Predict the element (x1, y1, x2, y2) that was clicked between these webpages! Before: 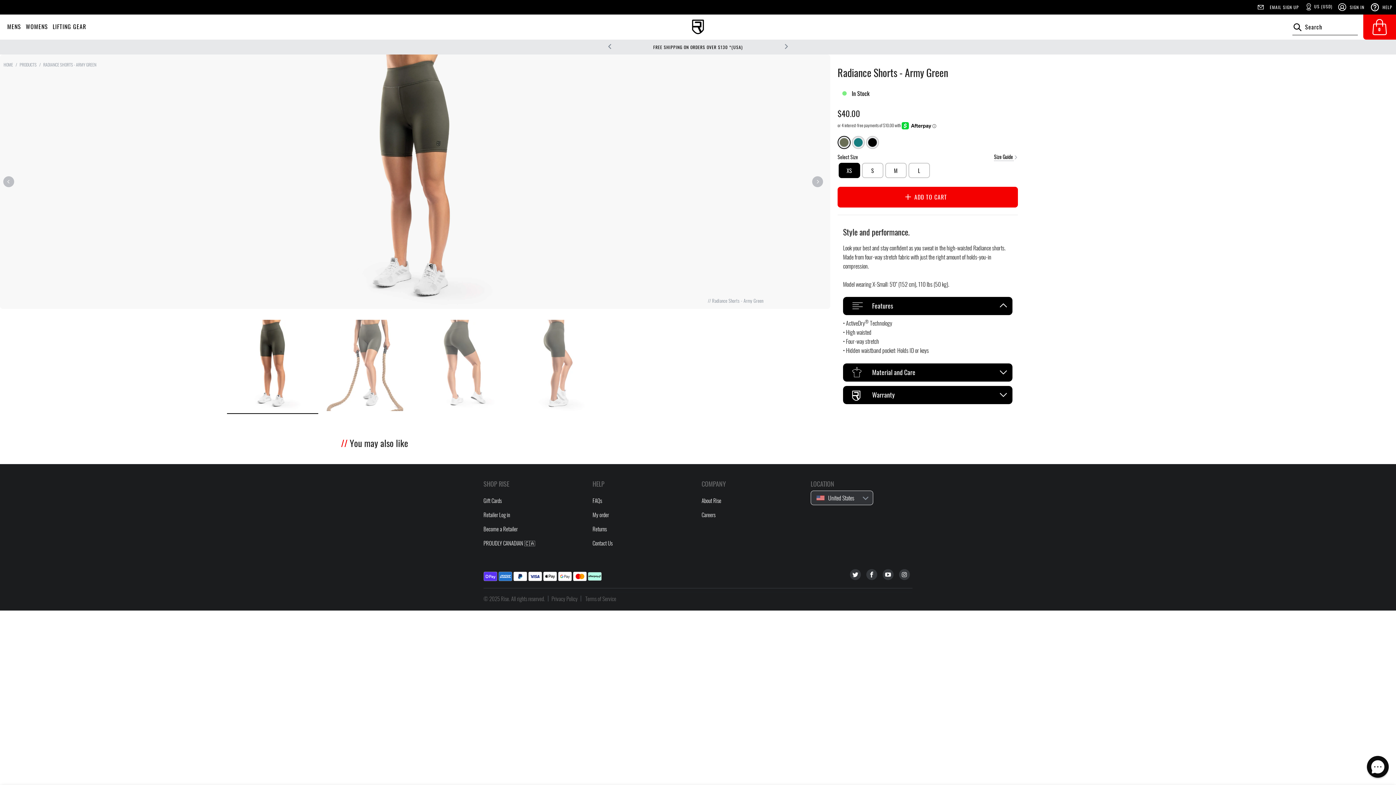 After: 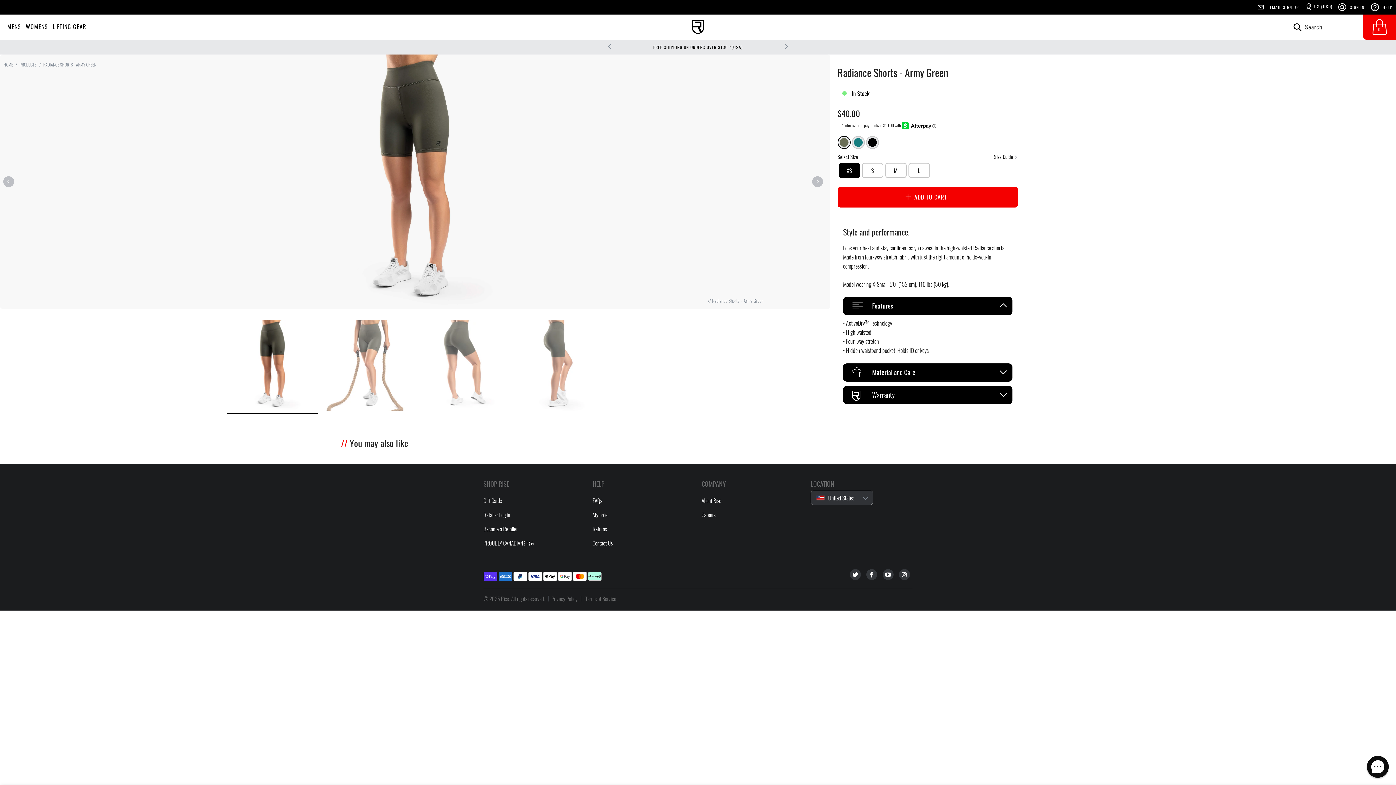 Action: bbox: (784, 43, 789, 49)